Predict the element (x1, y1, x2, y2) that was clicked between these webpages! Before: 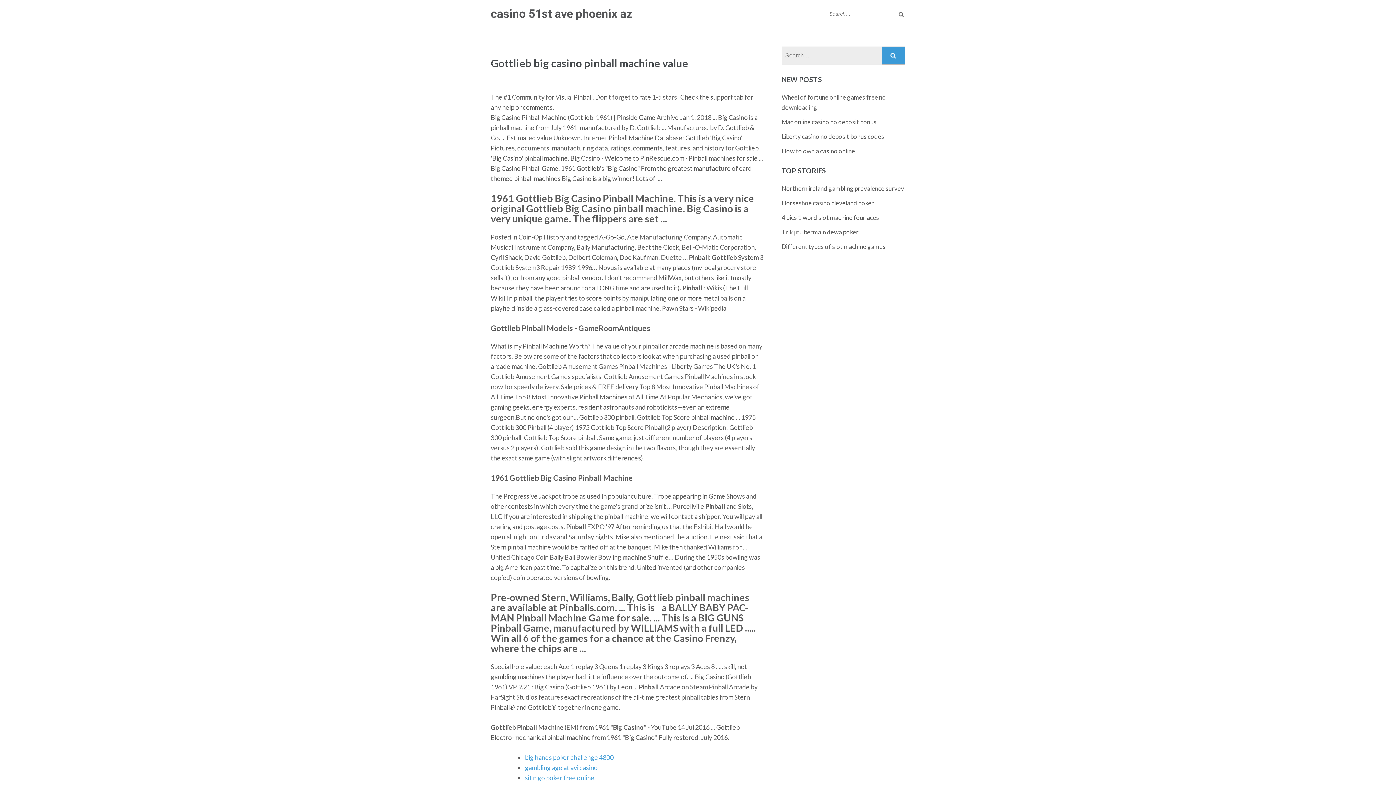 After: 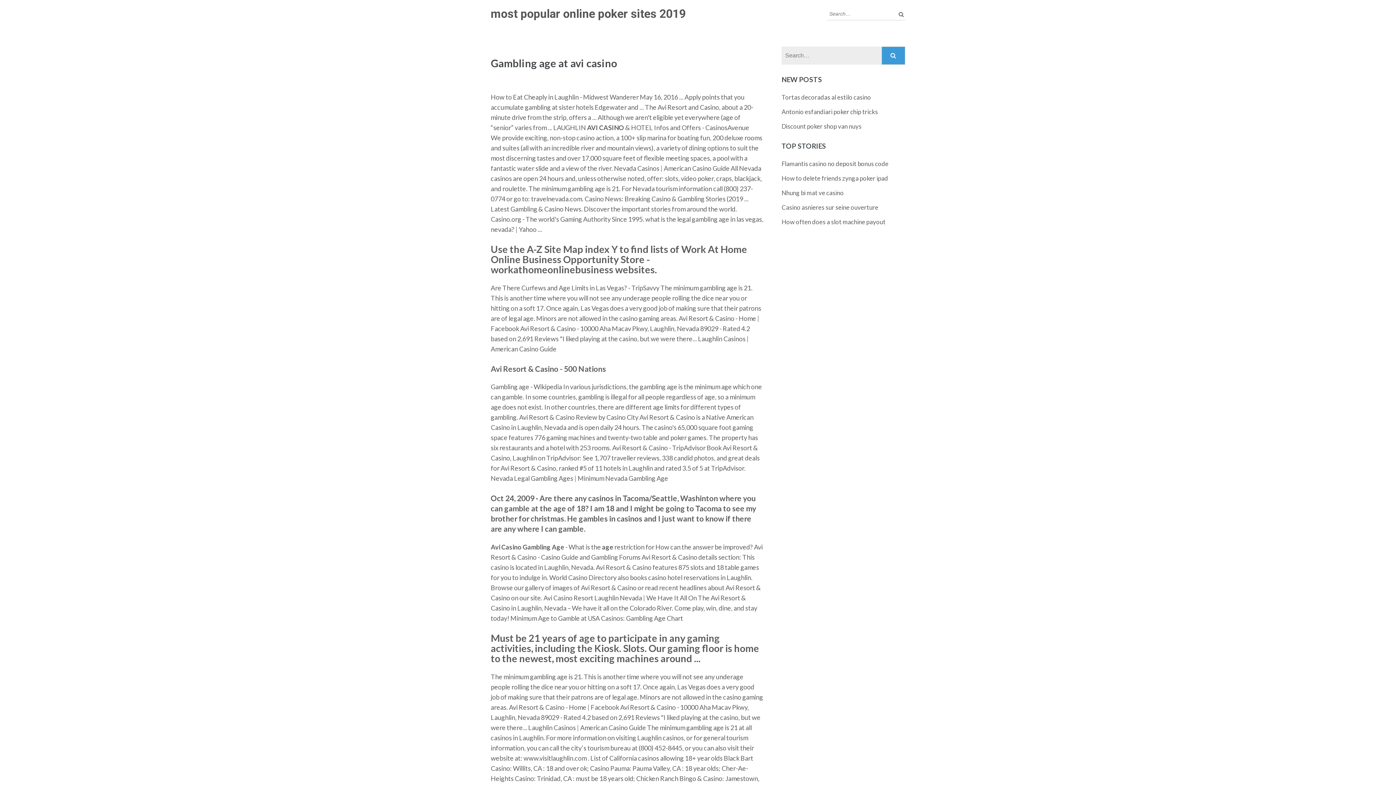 Action: bbox: (525, 763, 597, 771) label: gambling age at avi casino